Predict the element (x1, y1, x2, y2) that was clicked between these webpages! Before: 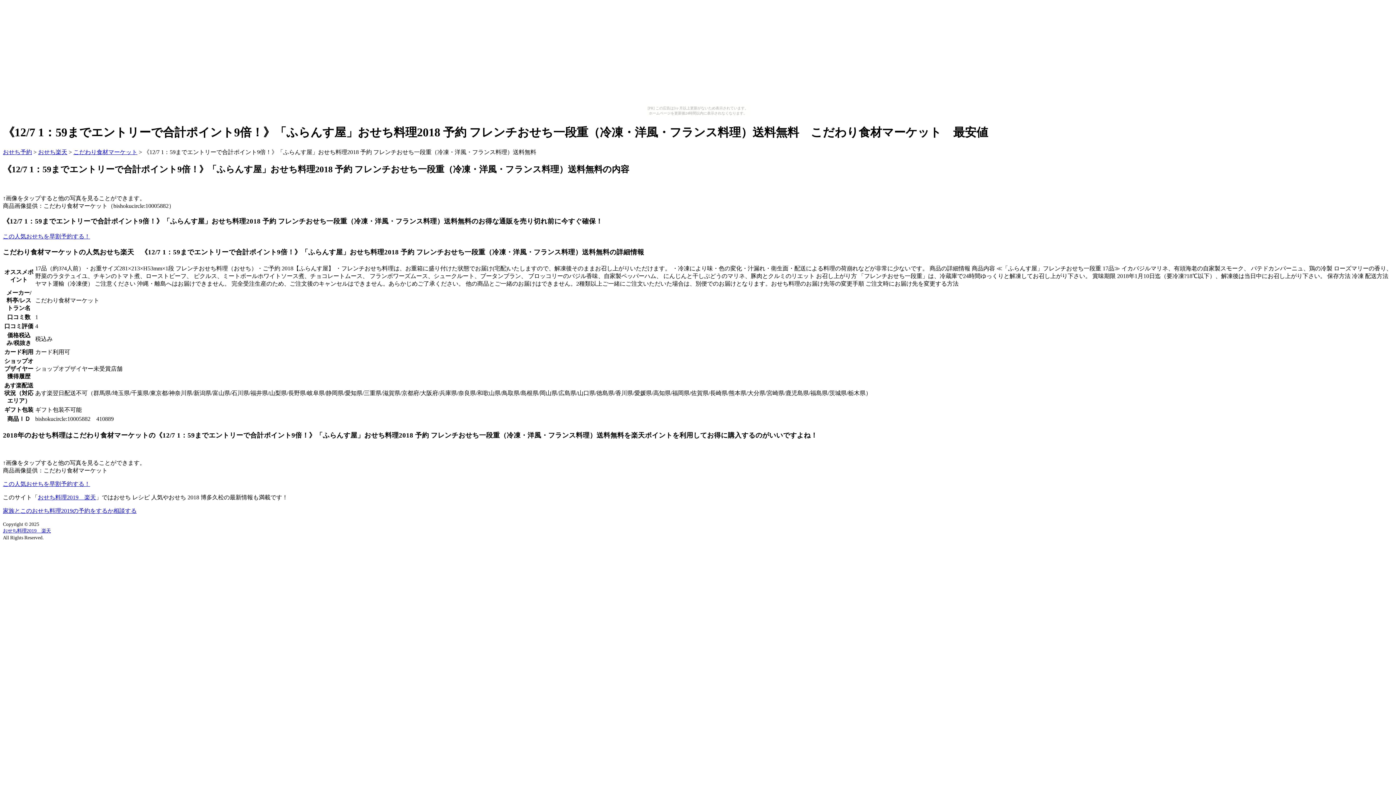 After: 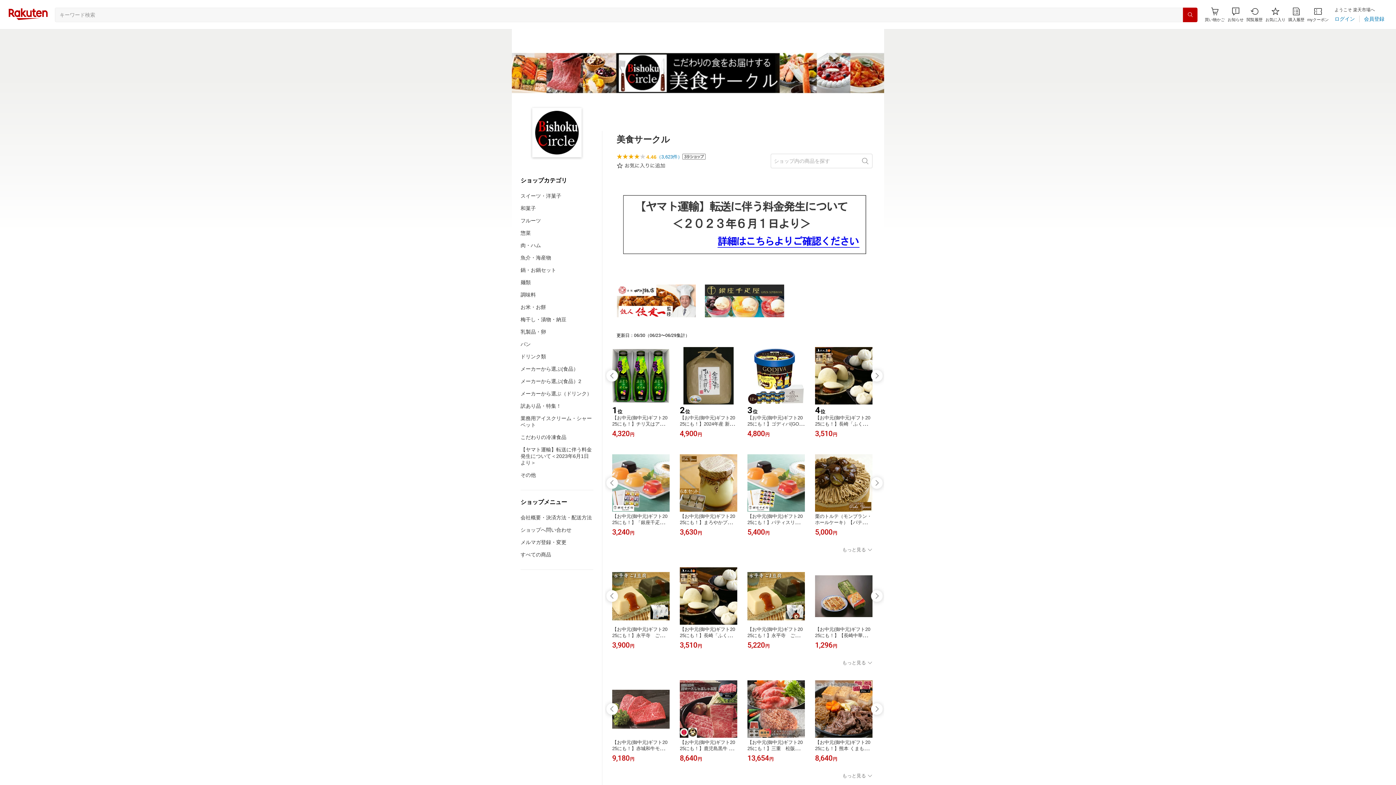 Action: bbox: (2, 447, 3, 453)